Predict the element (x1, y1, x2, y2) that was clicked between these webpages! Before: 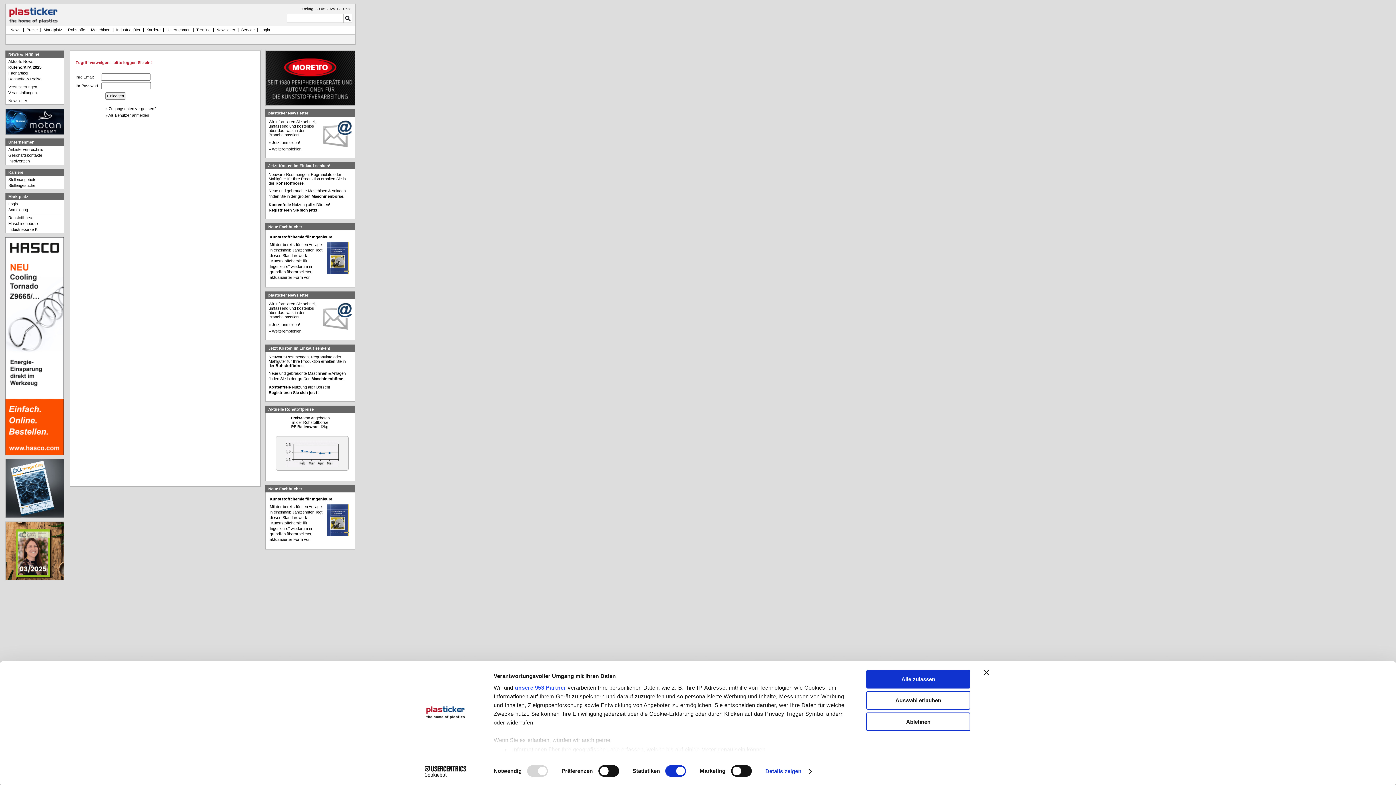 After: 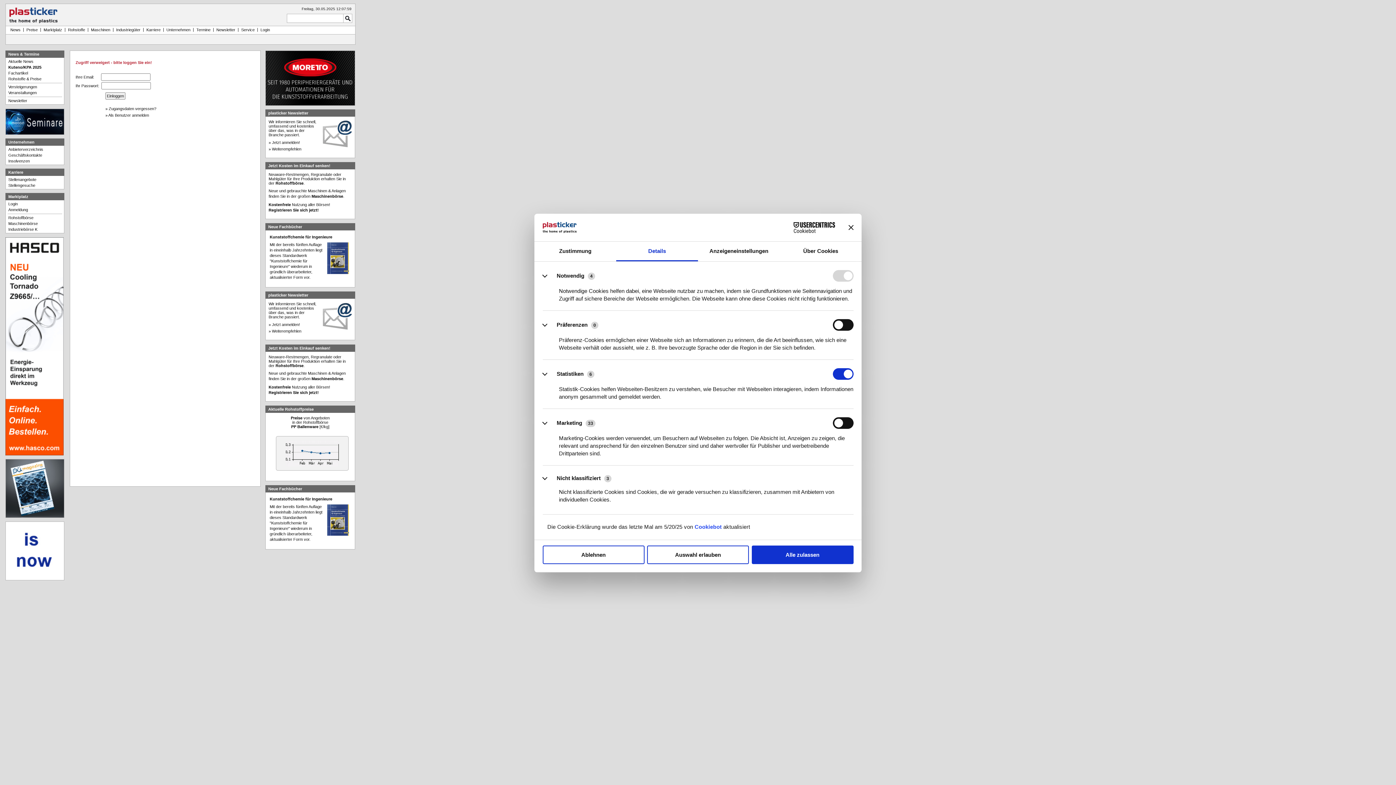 Action: bbox: (765, 766, 811, 777) label: Details zeigen